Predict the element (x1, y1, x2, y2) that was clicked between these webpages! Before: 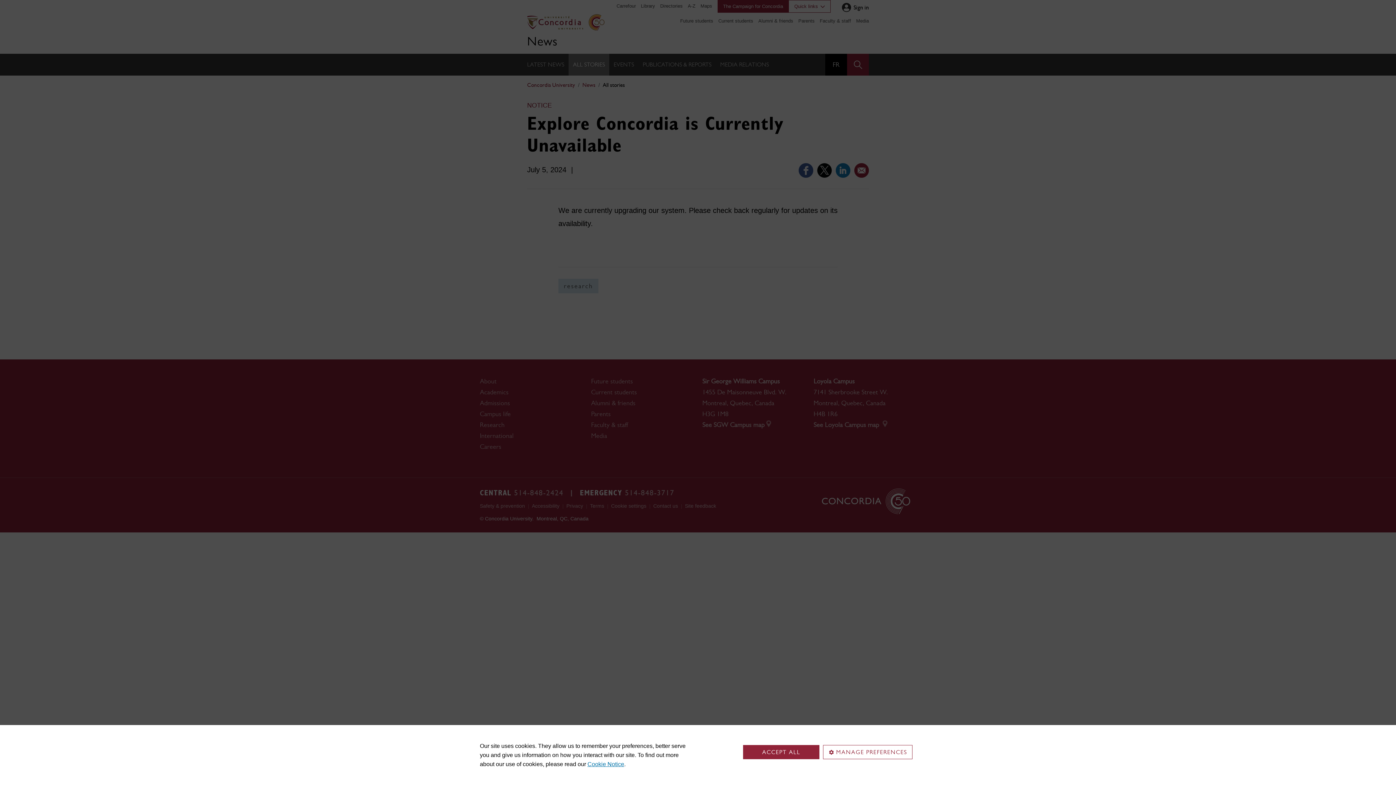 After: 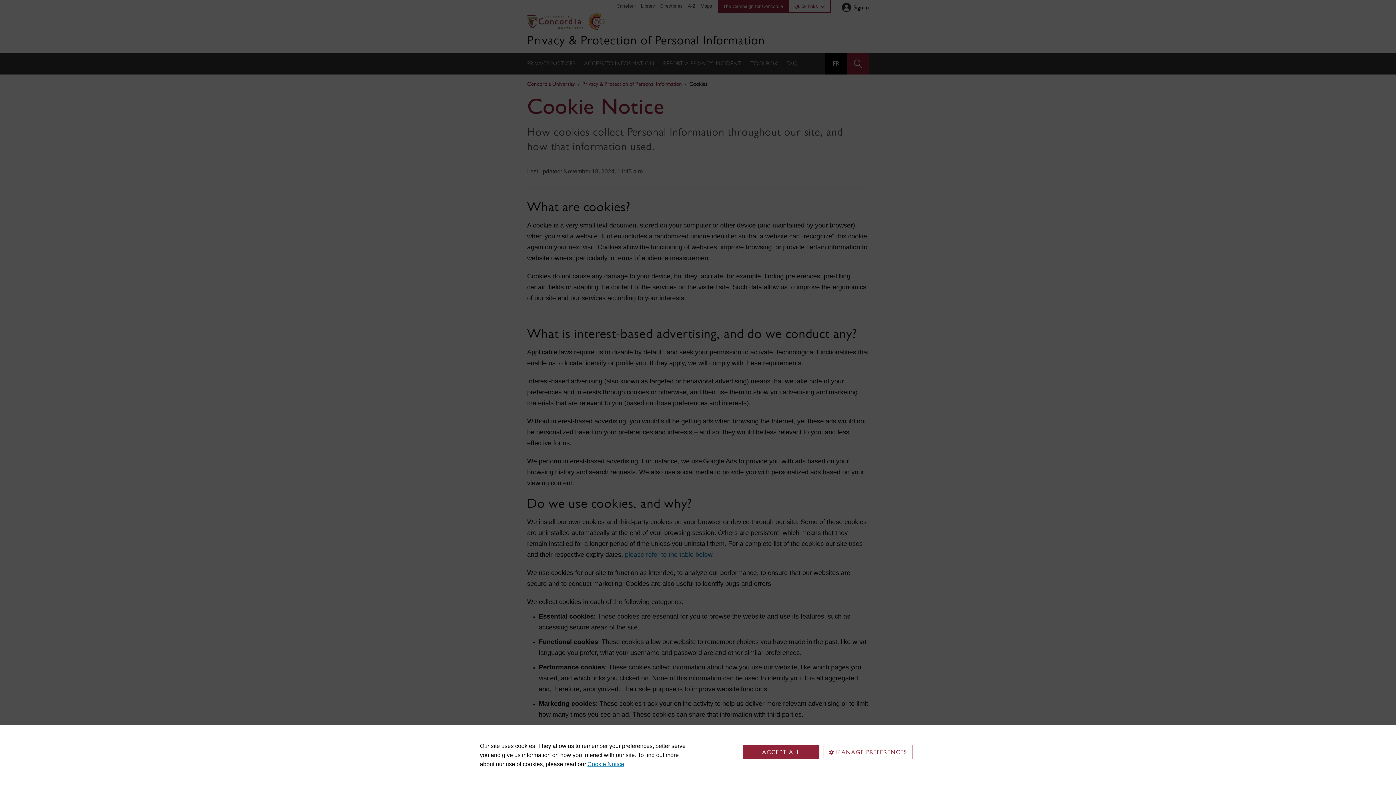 Action: bbox: (587, 761, 624, 767) label: Cookie Notice